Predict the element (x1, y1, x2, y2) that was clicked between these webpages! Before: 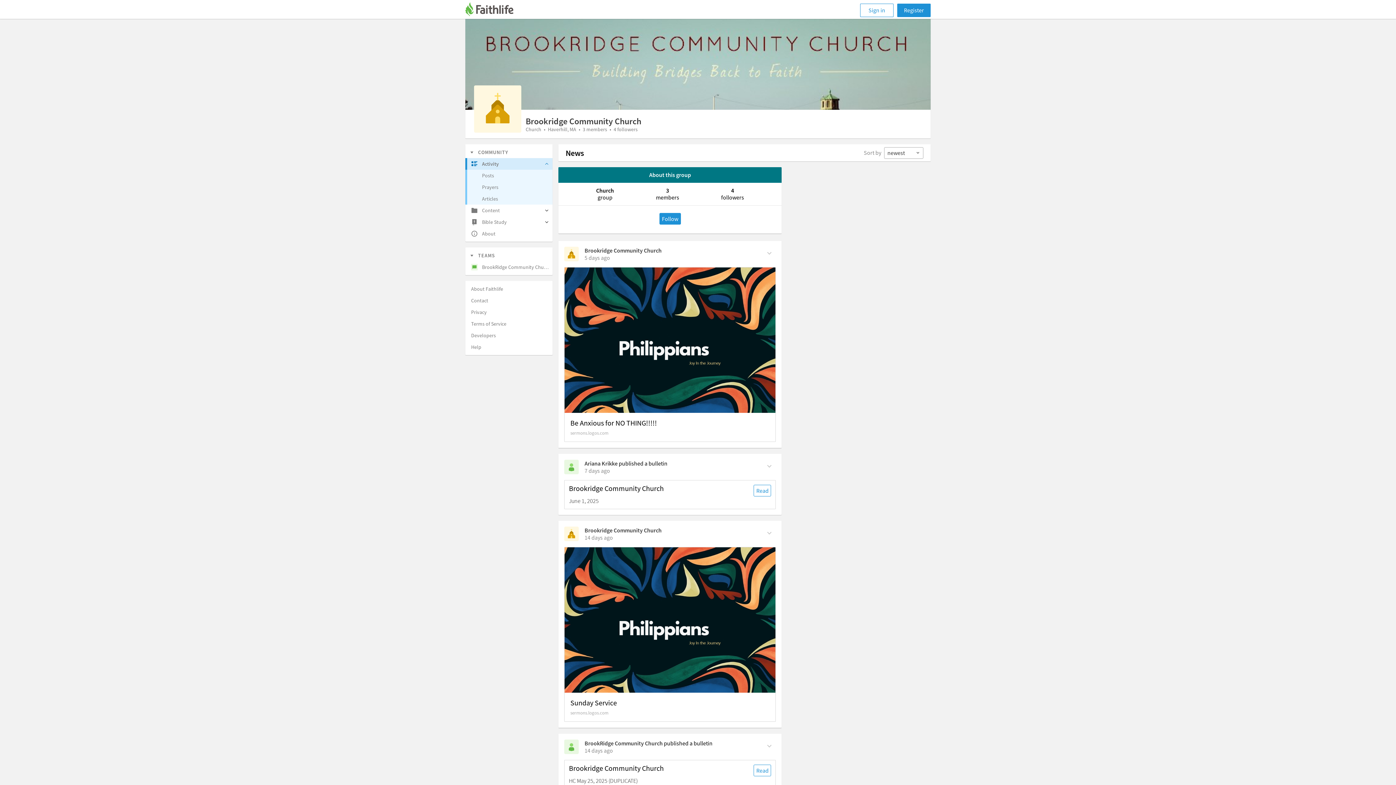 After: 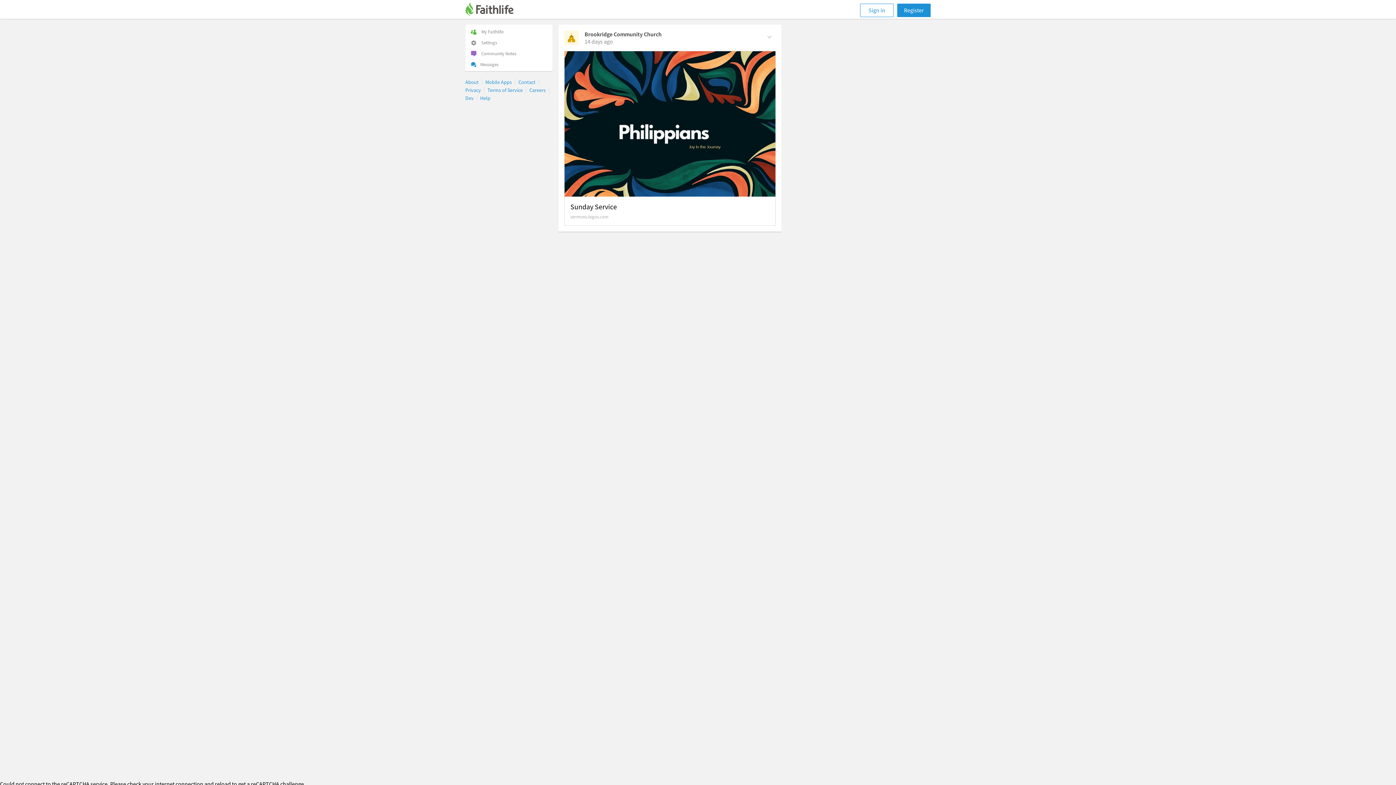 Action: bbox: (584, 534, 613, 541) label:  on Sunday, May 25th, 7:59 am